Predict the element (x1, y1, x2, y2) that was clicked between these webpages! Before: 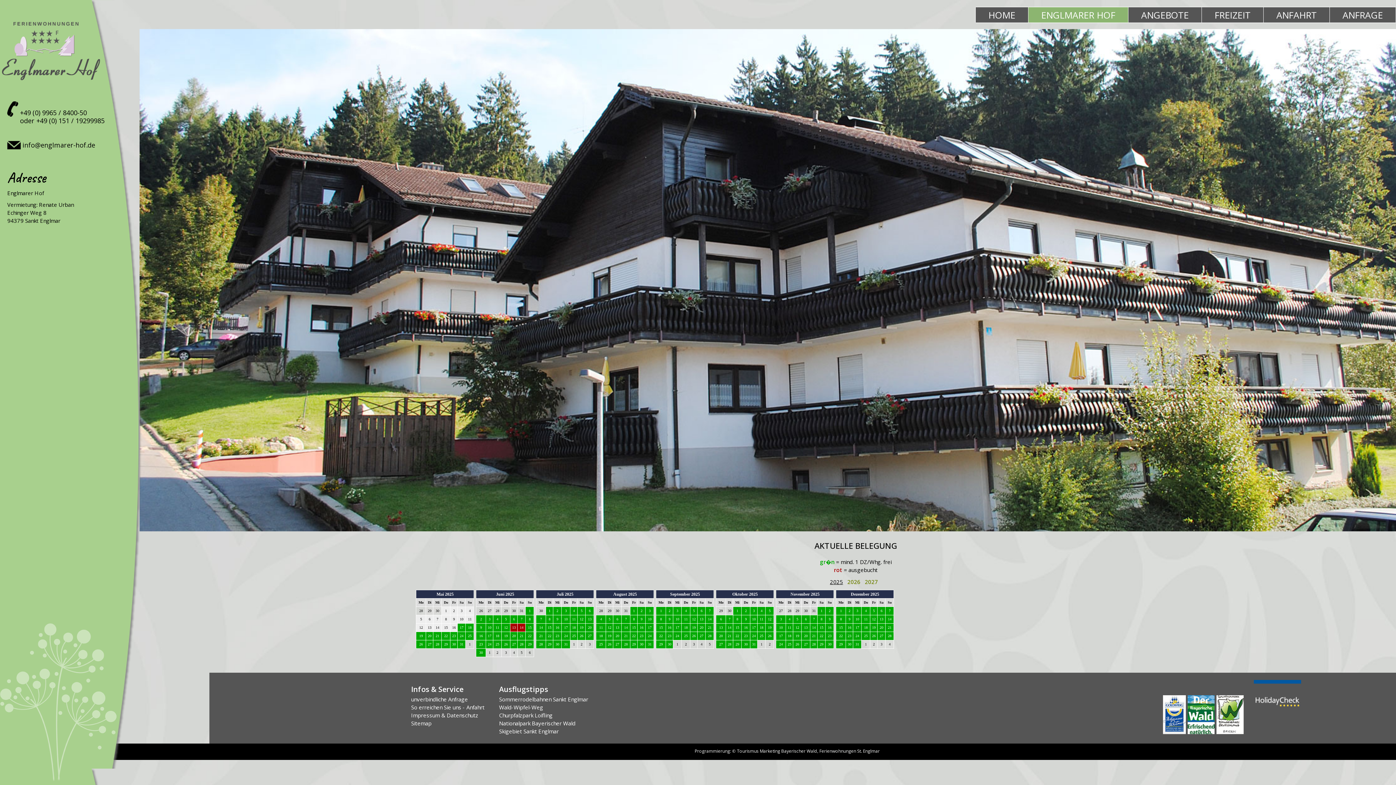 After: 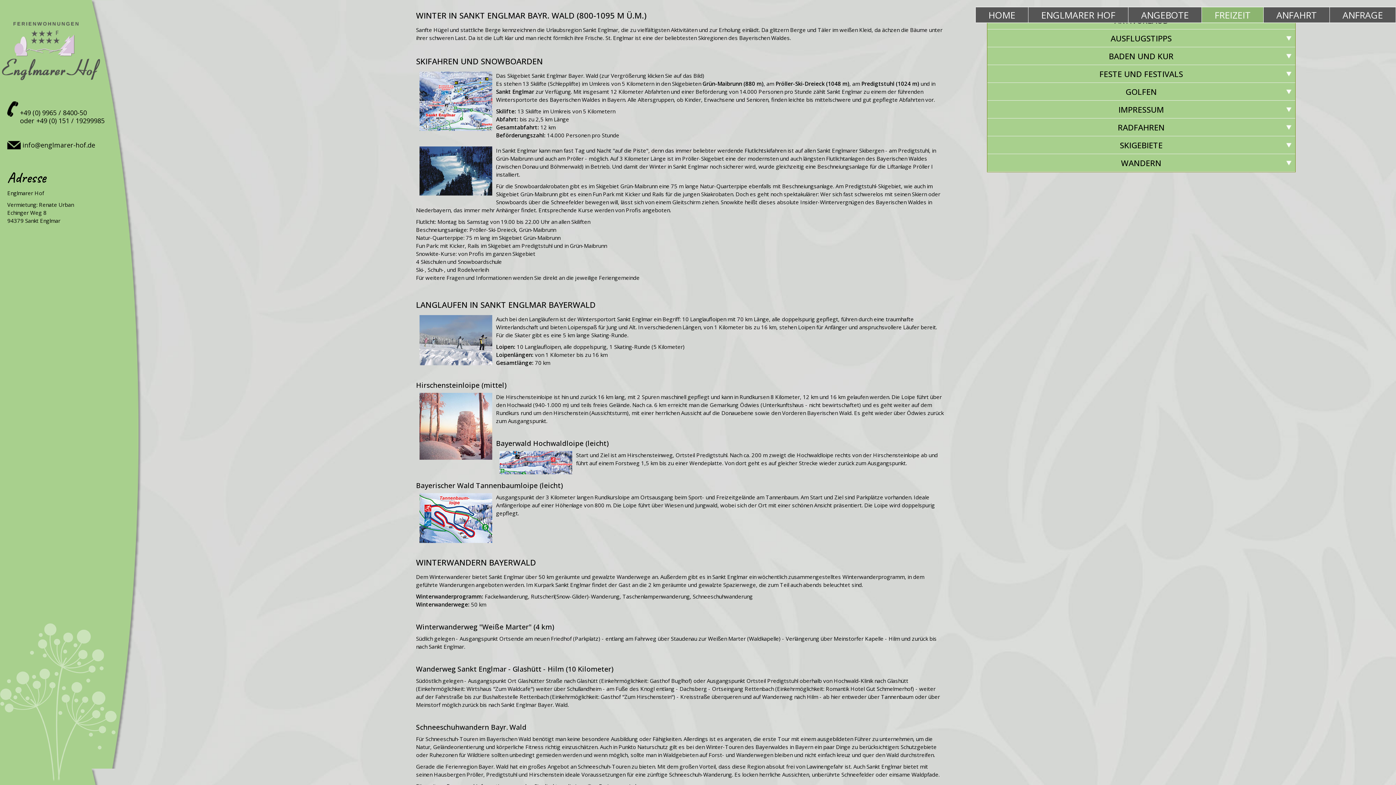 Action: label: Skigebiet Sankt Englmar bbox: (499, 728, 558, 735)